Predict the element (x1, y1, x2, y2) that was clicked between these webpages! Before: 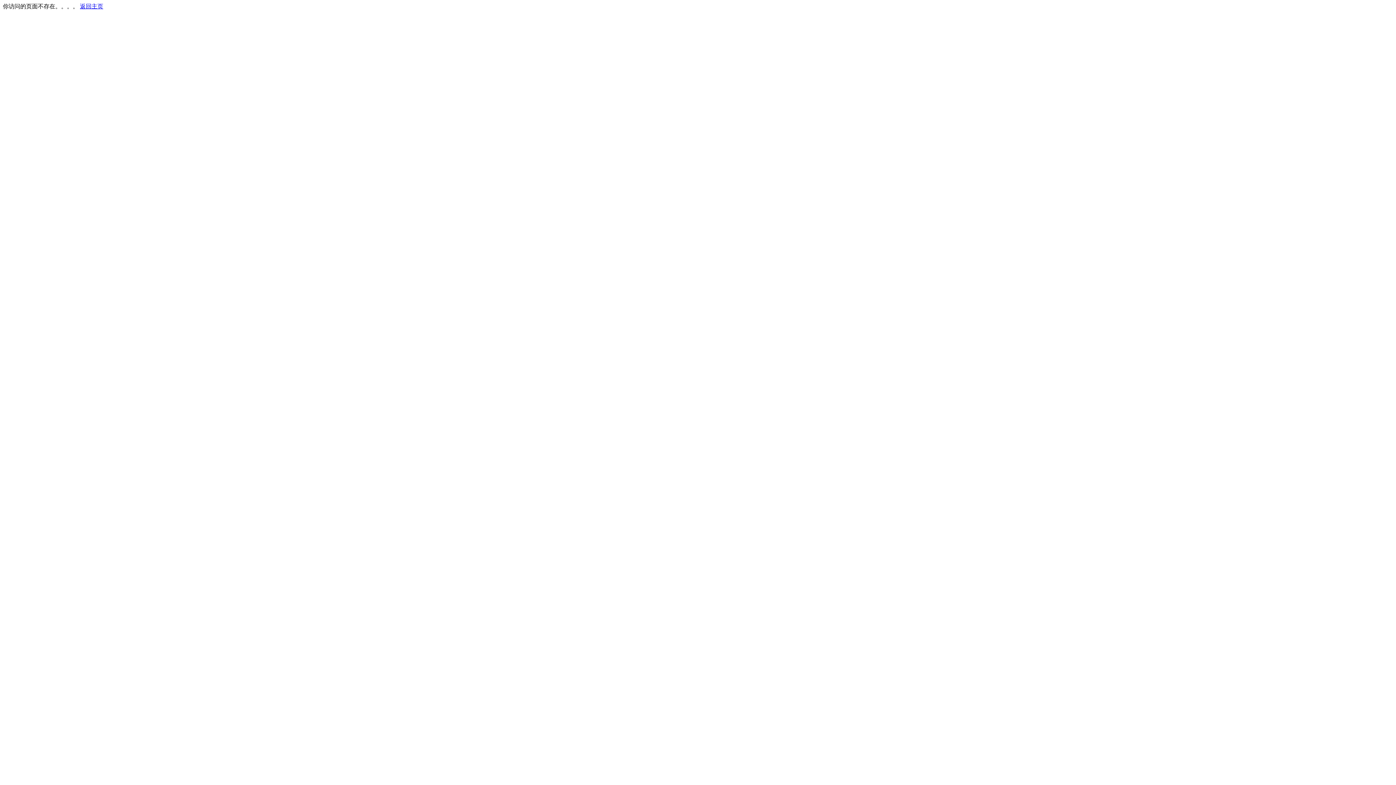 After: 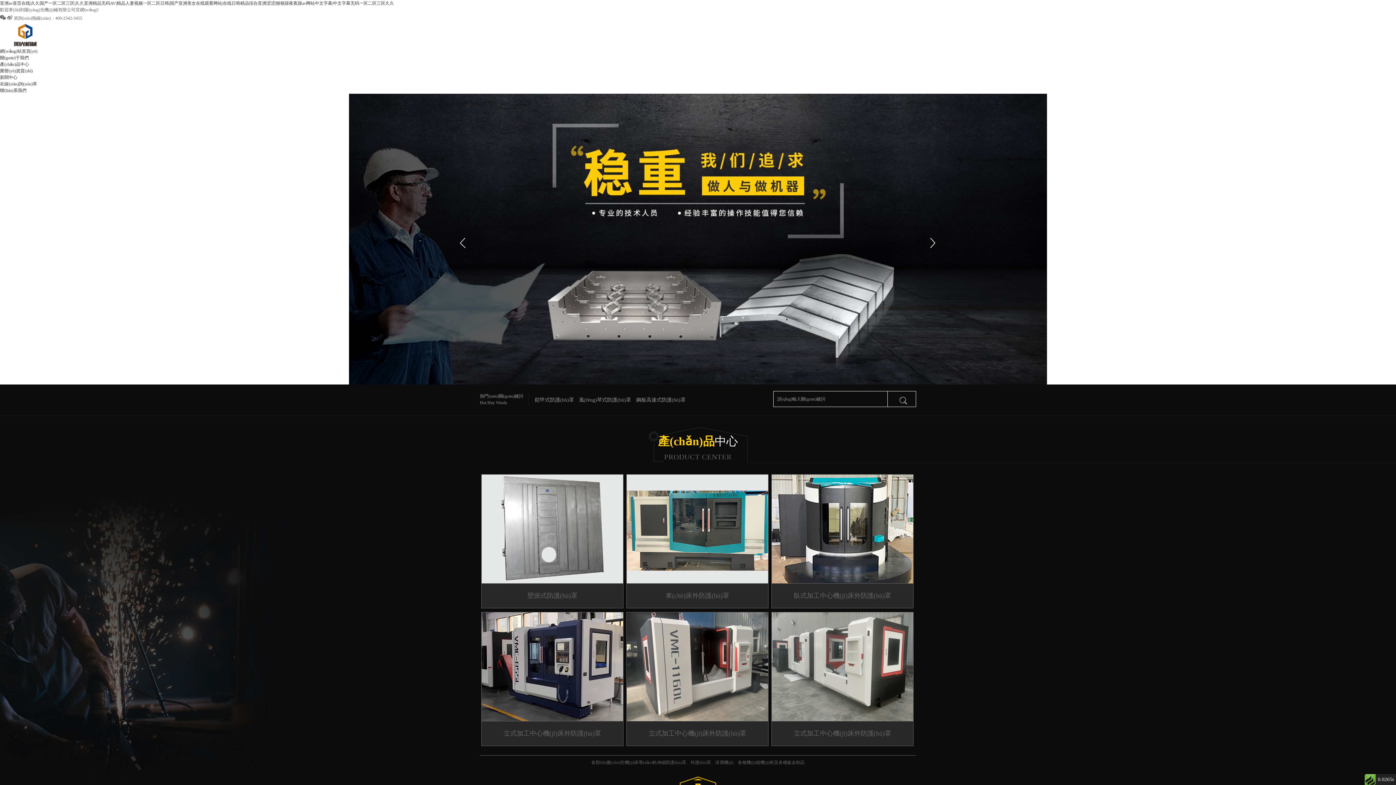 Action: bbox: (80, 3, 103, 9) label: 返回主页